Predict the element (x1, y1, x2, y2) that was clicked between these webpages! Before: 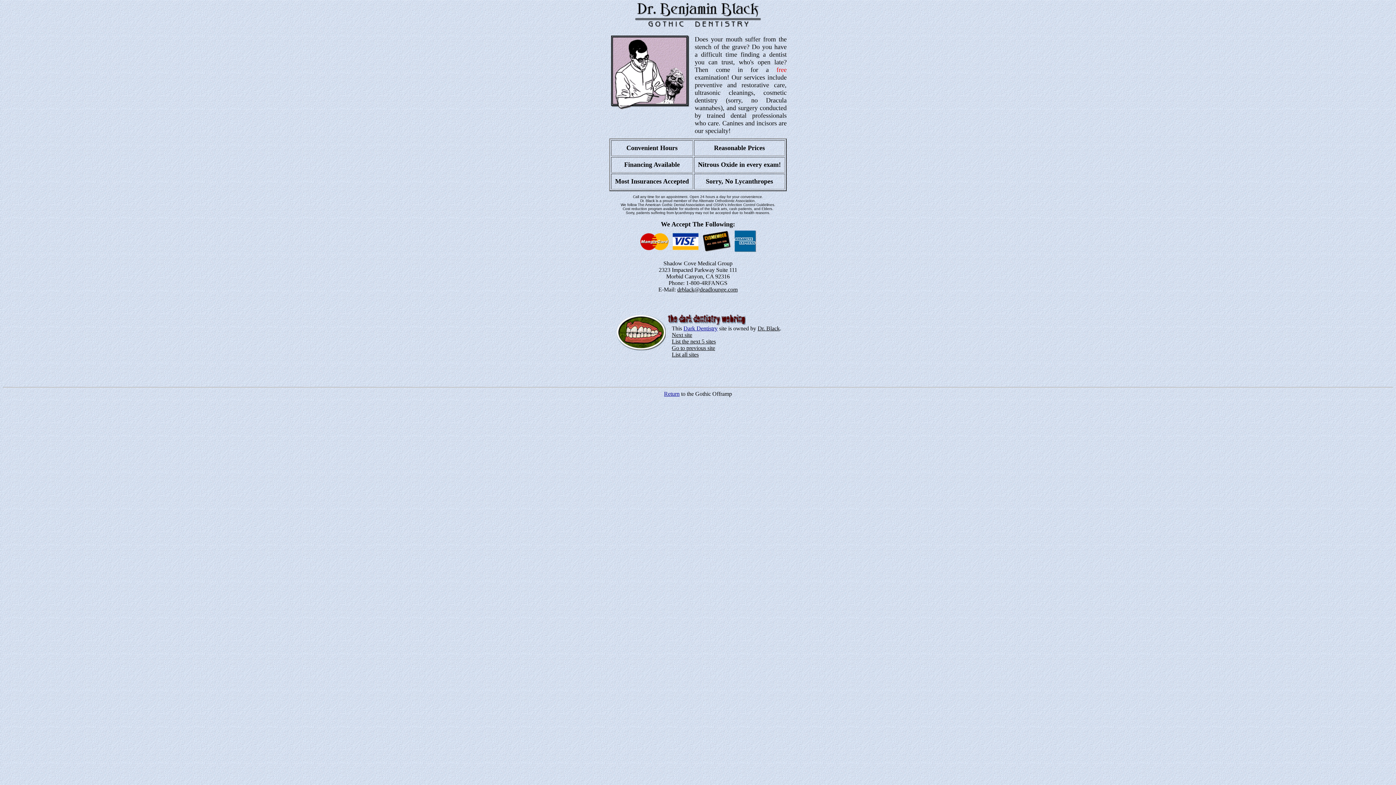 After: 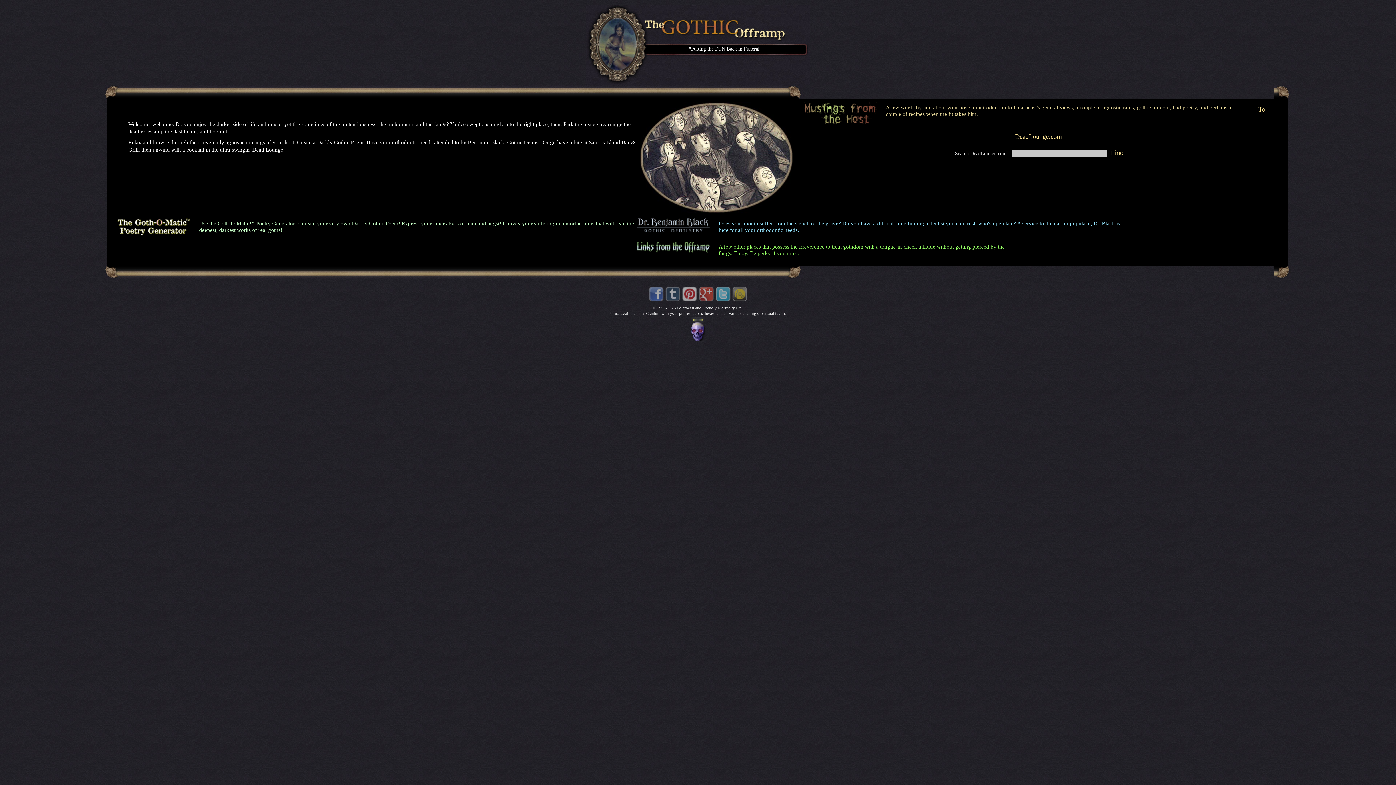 Action: bbox: (664, 390, 679, 397) label: Return